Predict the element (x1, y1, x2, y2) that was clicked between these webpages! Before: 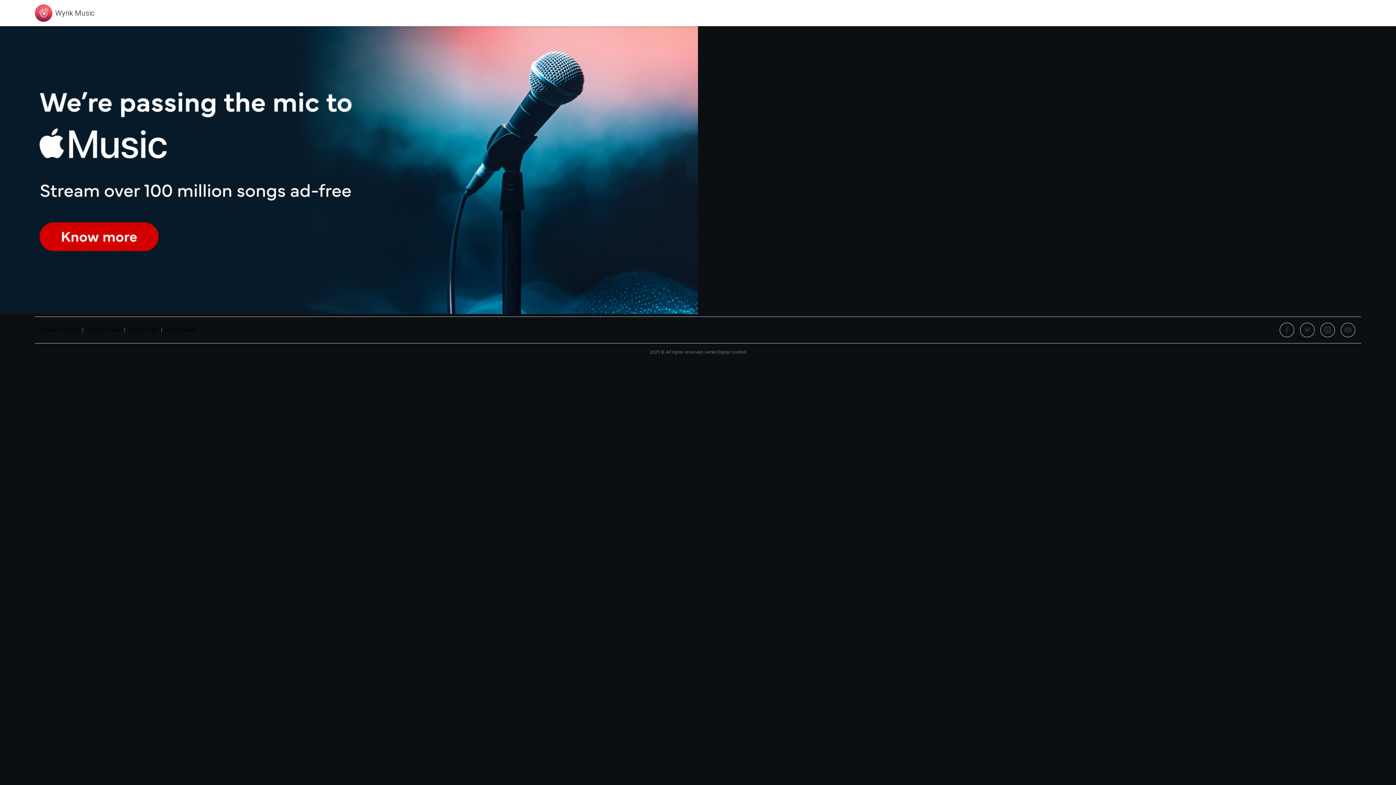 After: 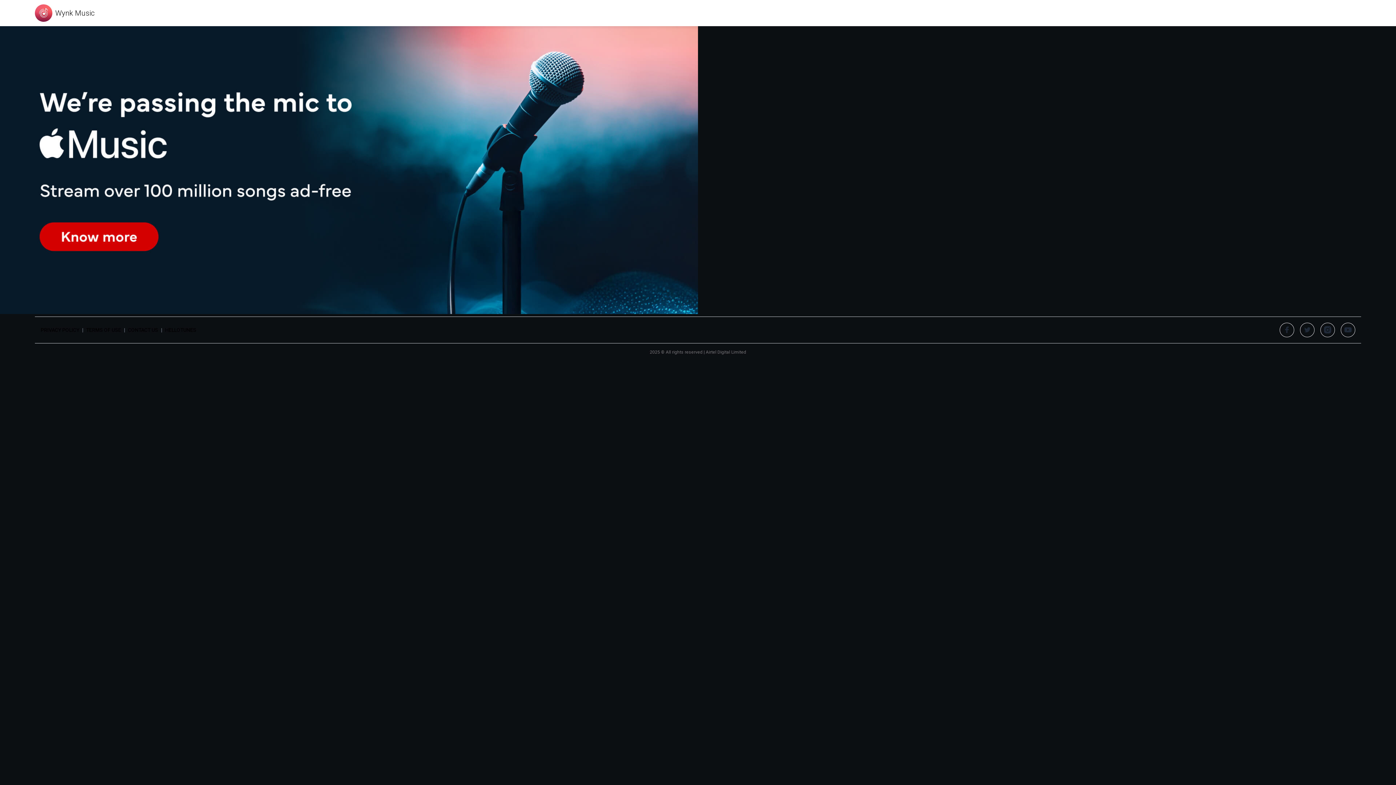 Action: bbox: (34, 4, 94, 21) label: Wynk Music